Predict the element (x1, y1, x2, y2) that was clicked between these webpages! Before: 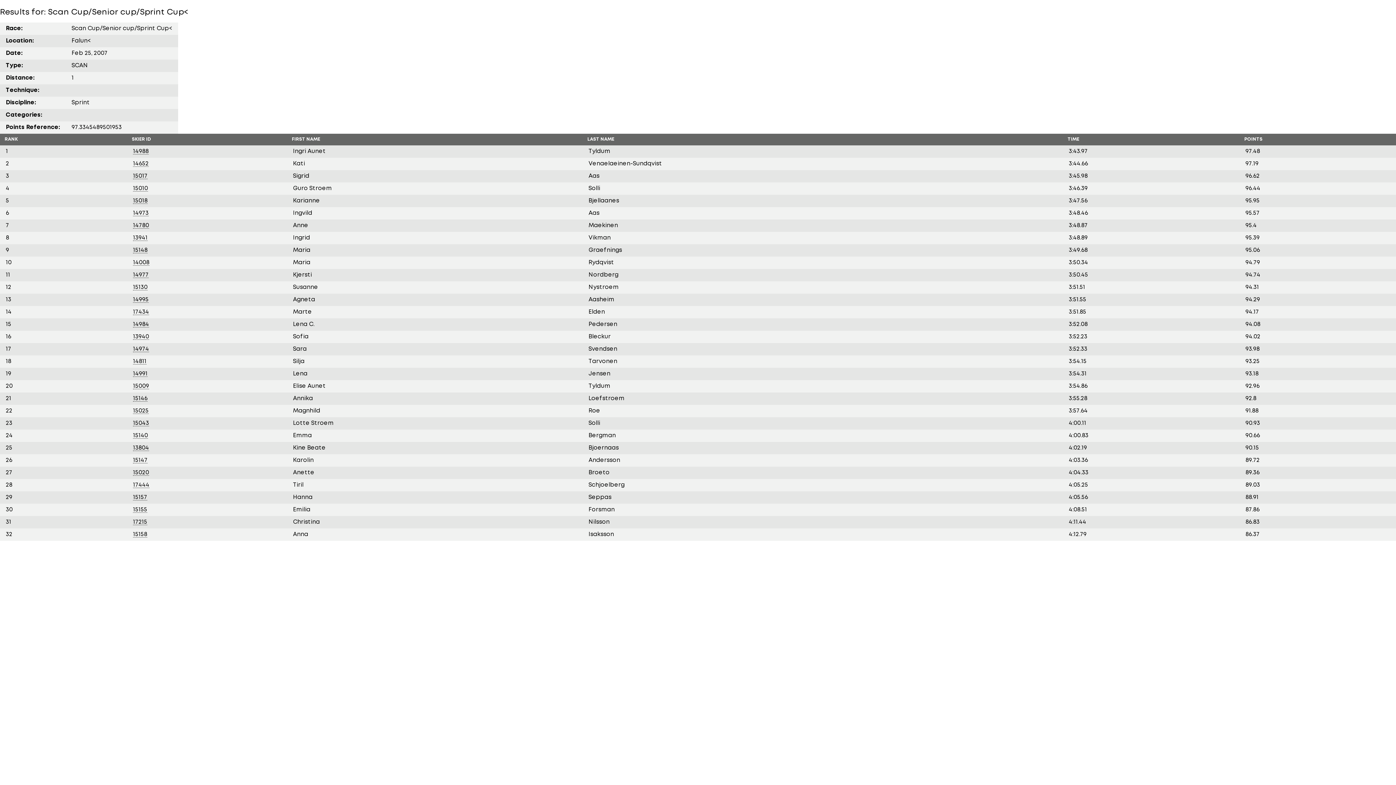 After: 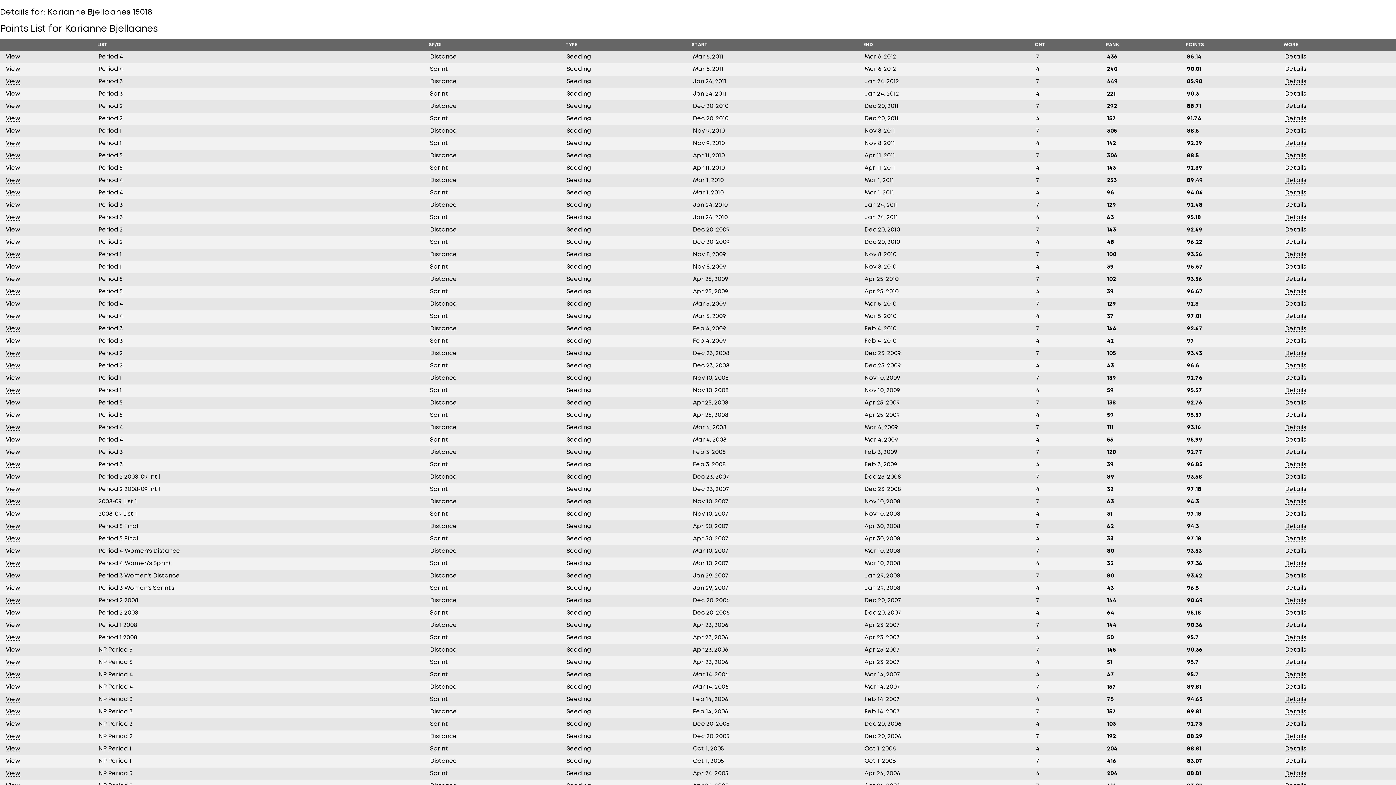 Action: bbox: (133, 198, 147, 204) label: 15018